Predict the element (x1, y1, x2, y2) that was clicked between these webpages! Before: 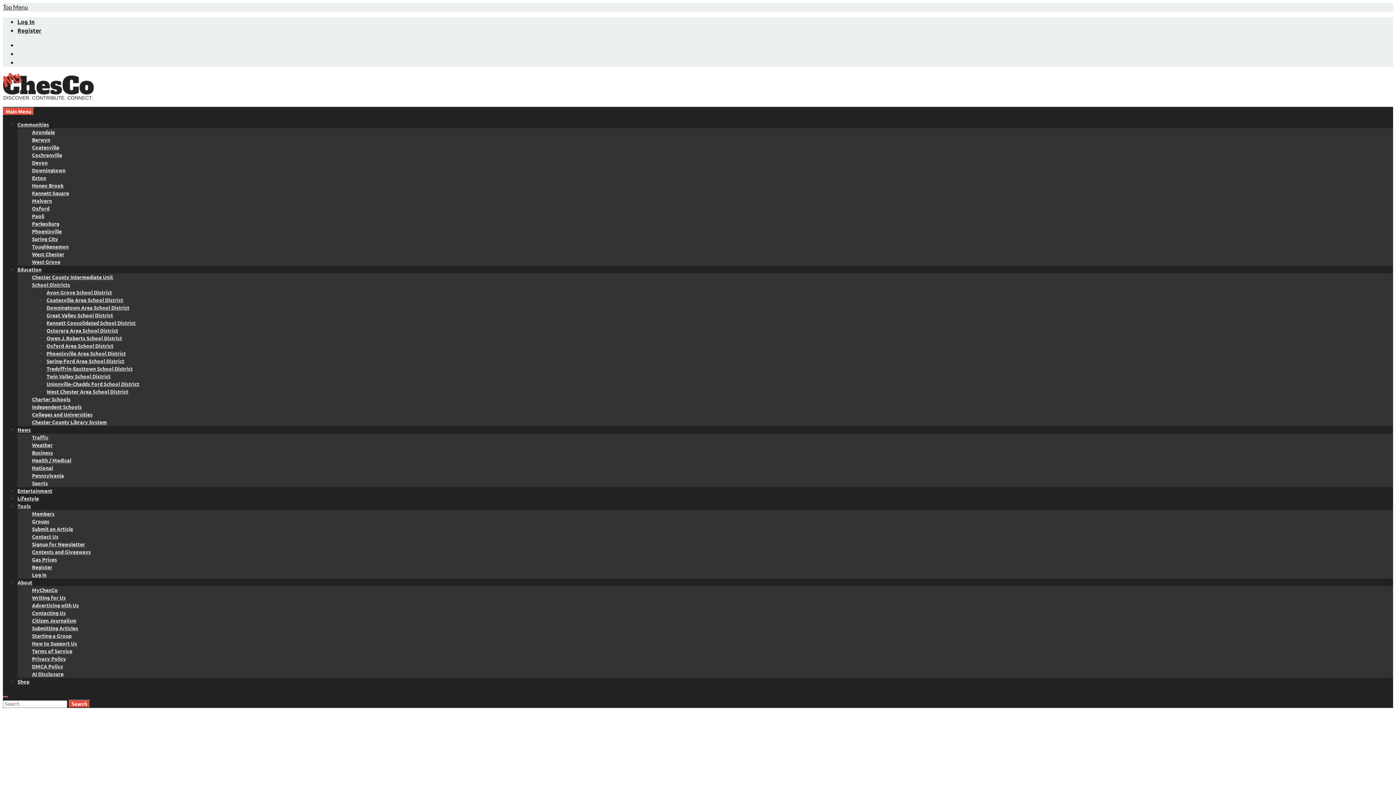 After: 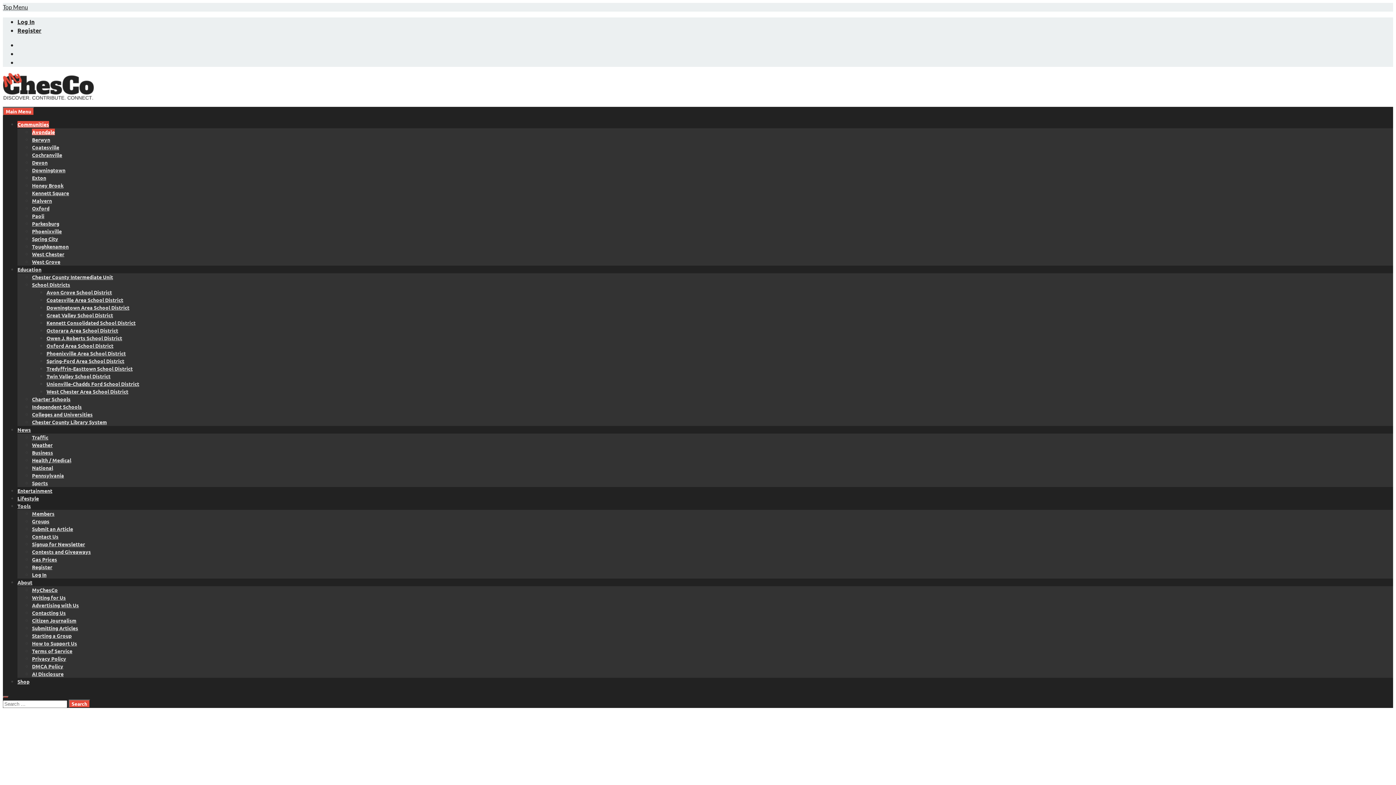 Action: bbox: (32, 128, 54, 135) label: Avondale